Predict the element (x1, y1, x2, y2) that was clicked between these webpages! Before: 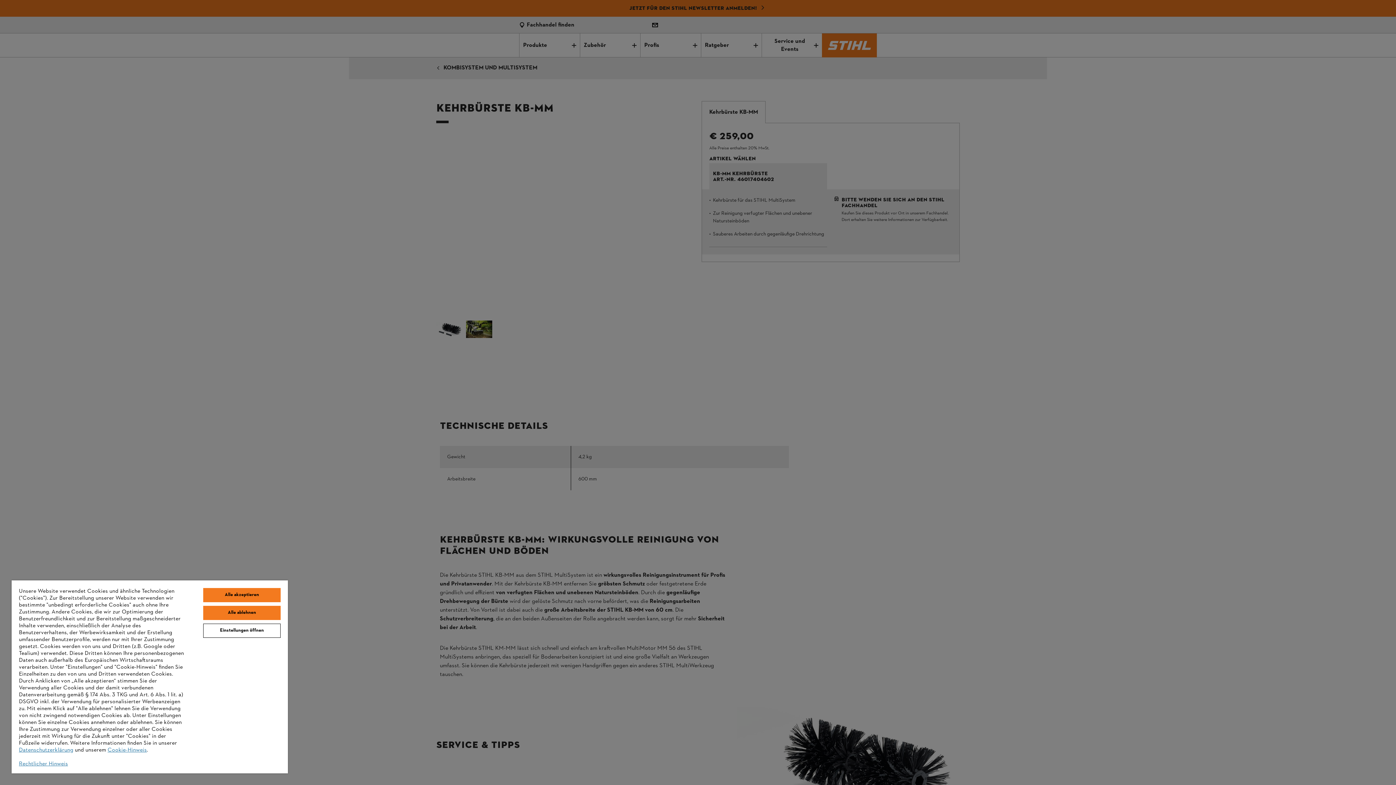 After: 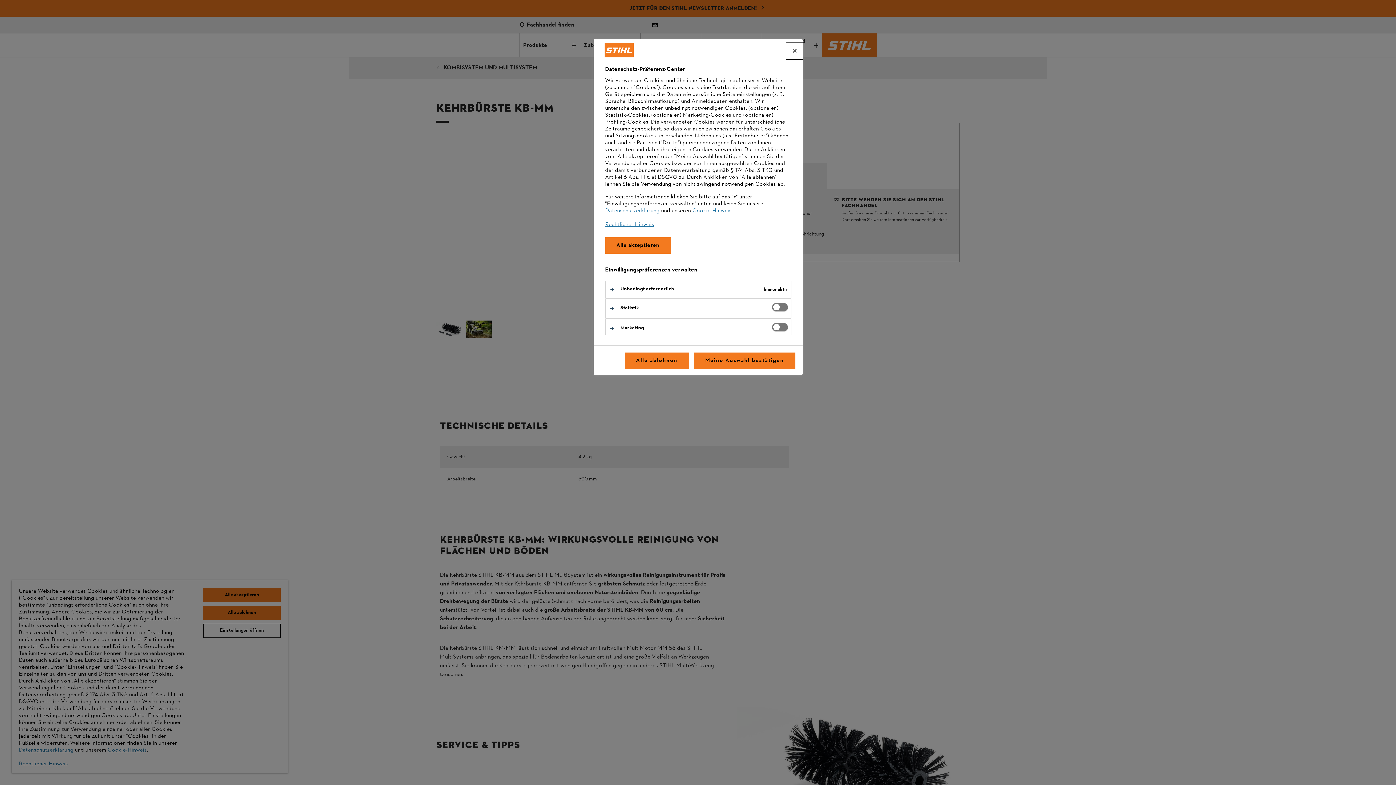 Action: label: Einstellungen öffnen bbox: (203, 624, 280, 638)